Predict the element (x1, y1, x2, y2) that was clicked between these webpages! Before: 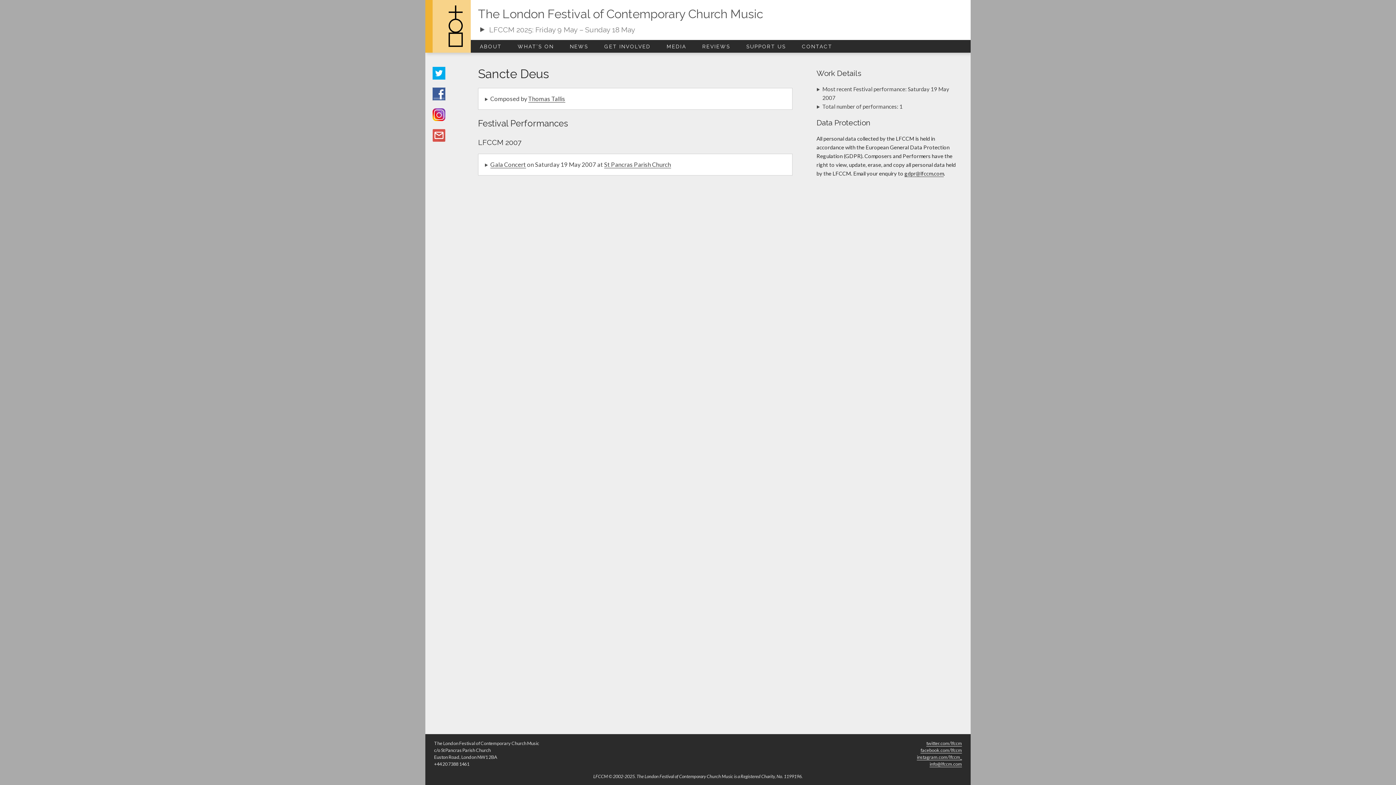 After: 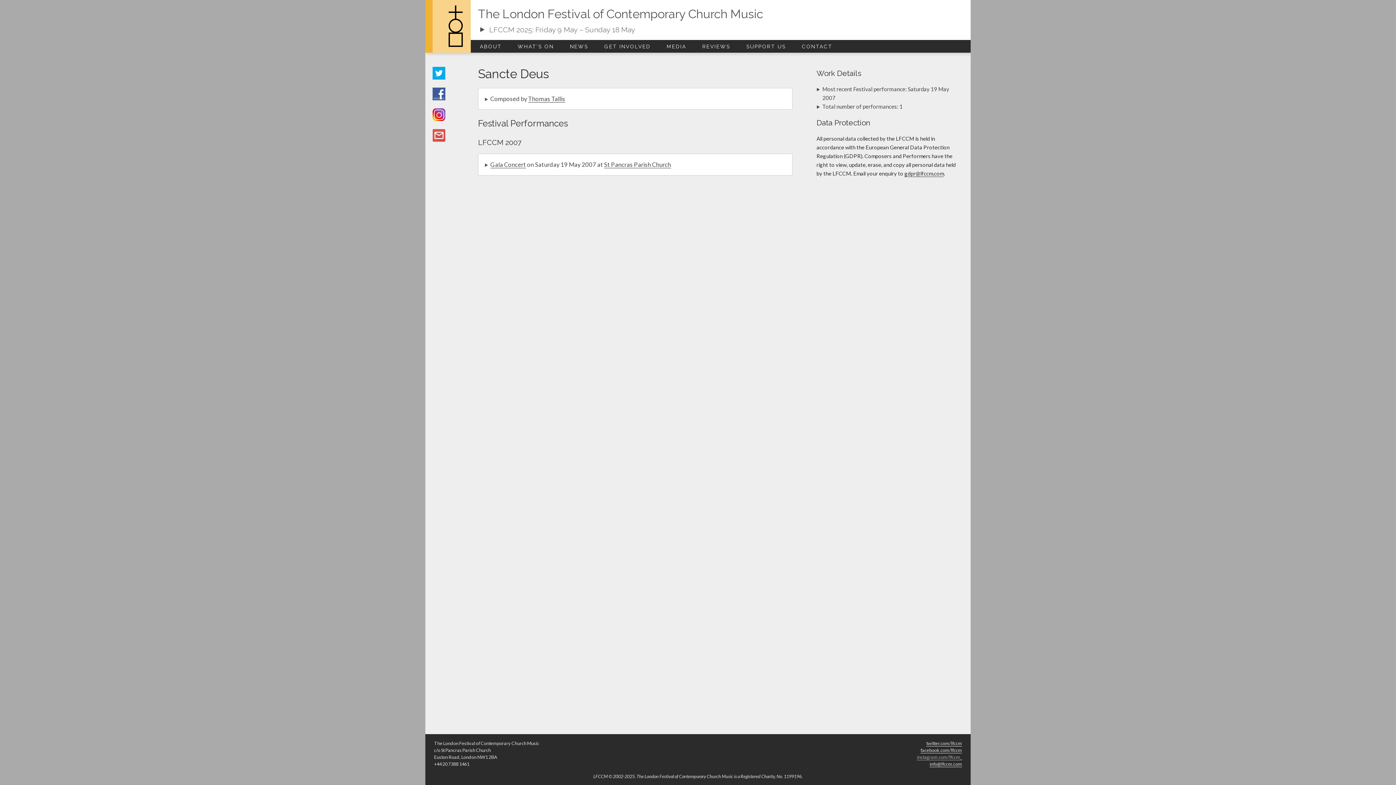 Action: label: instagram.com/lfccm_ bbox: (917, 754, 962, 760)